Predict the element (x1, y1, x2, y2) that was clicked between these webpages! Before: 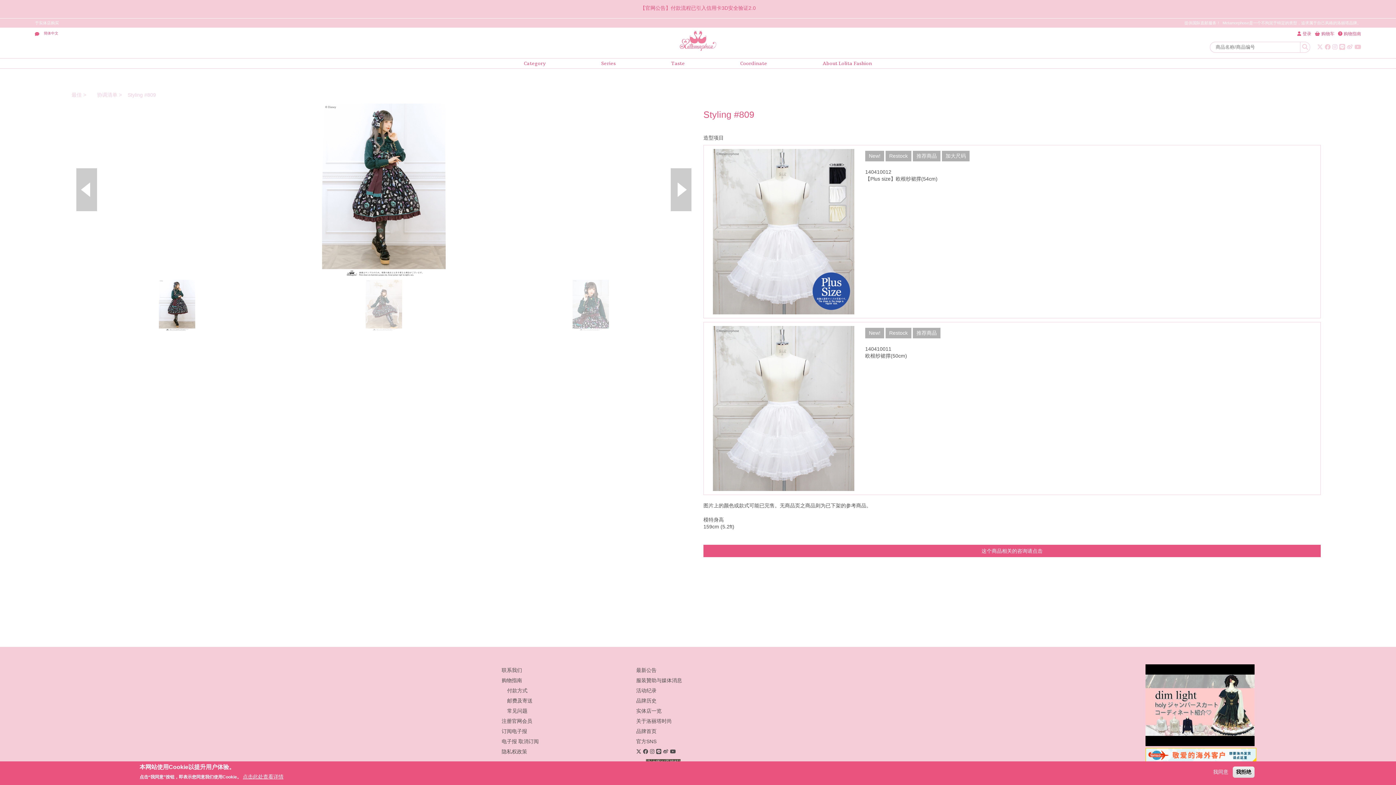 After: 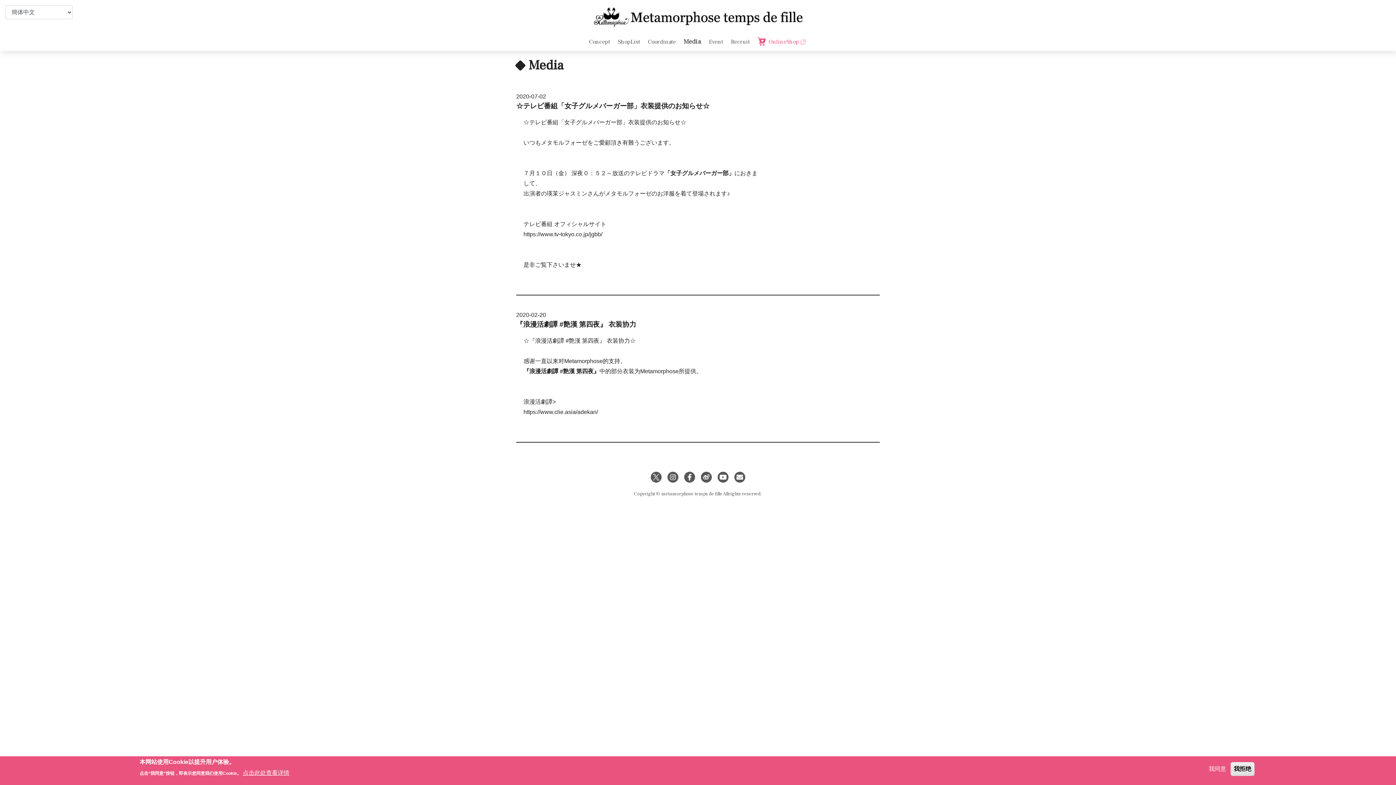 Action: bbox: (636, 677, 682, 683) label: 服装贊助与媒体消息